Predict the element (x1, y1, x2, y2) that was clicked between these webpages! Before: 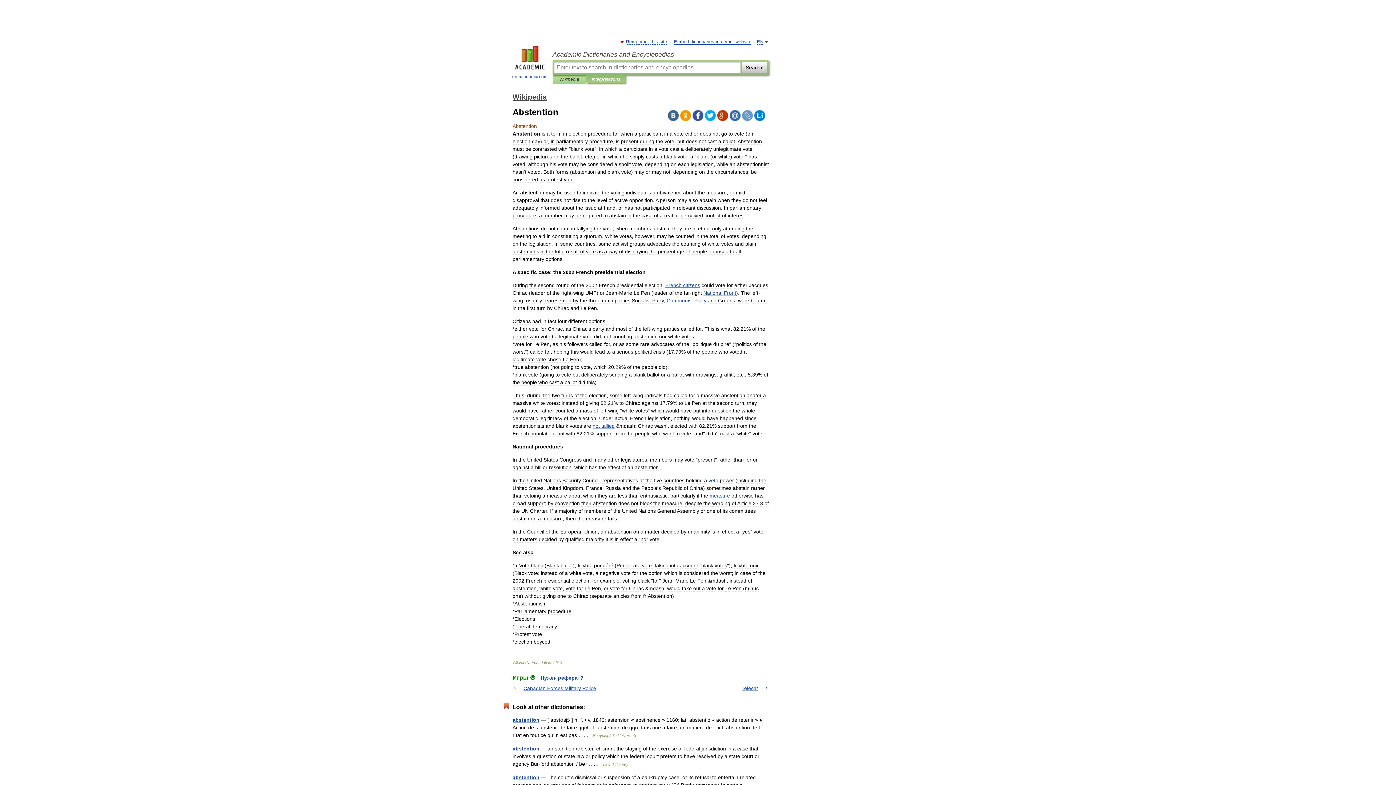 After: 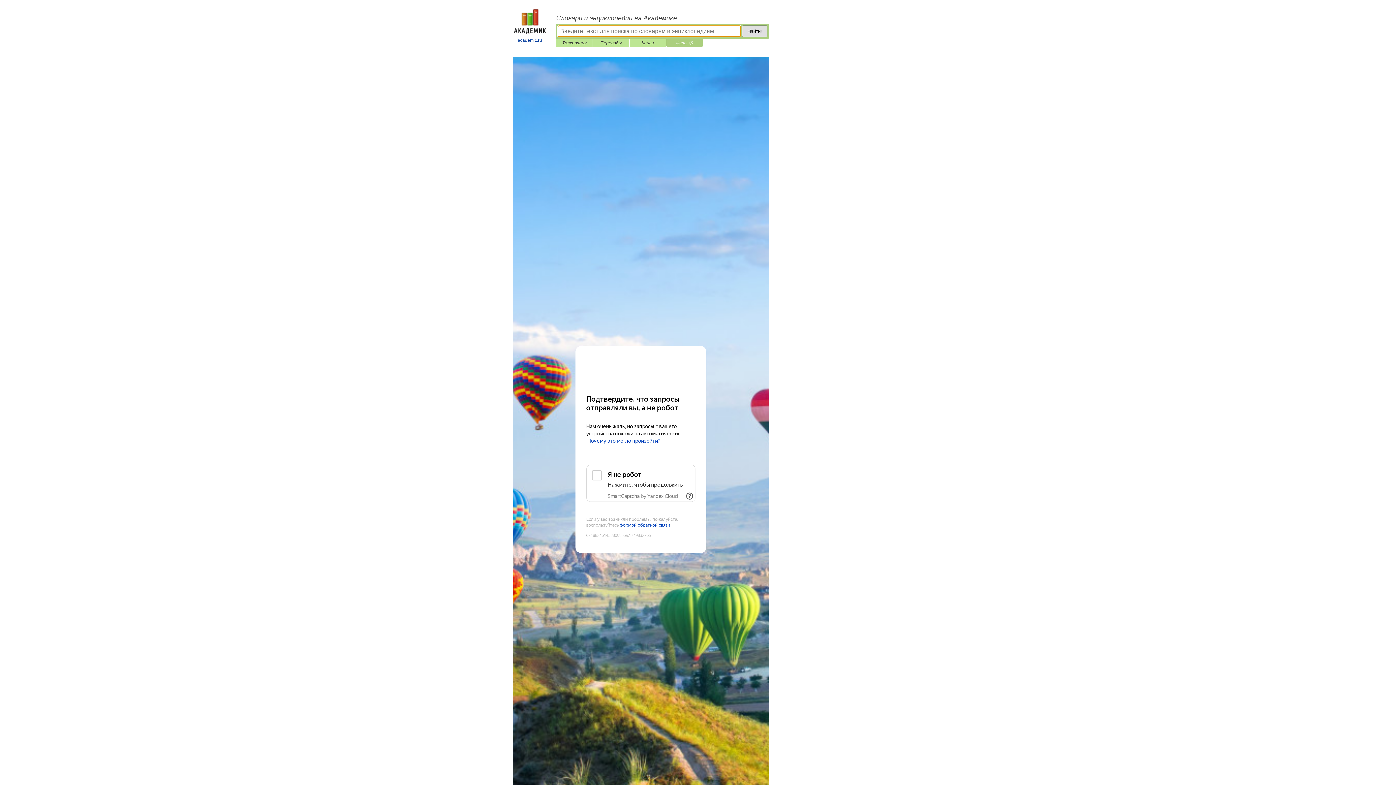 Action: label: Игры ⚽ bbox: (512, 674, 535, 681)